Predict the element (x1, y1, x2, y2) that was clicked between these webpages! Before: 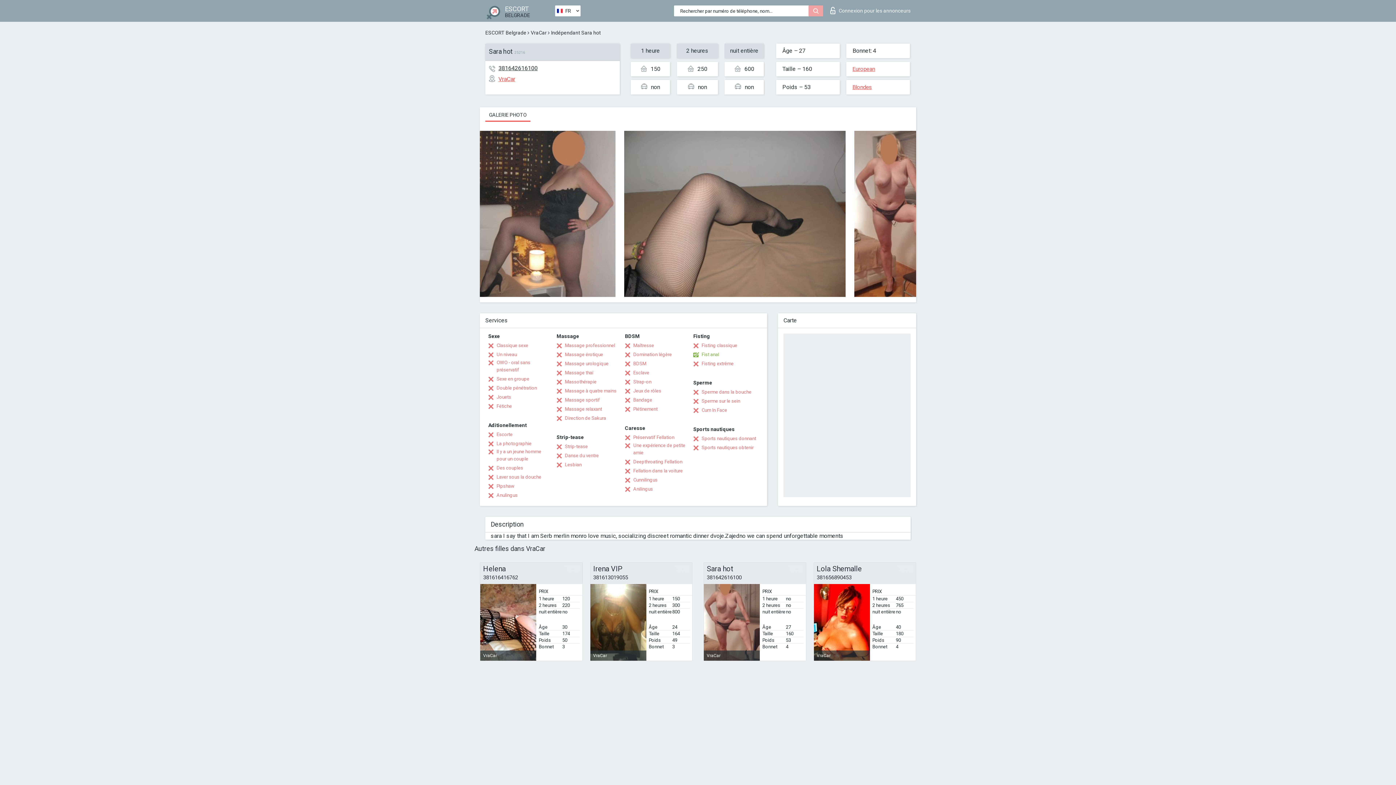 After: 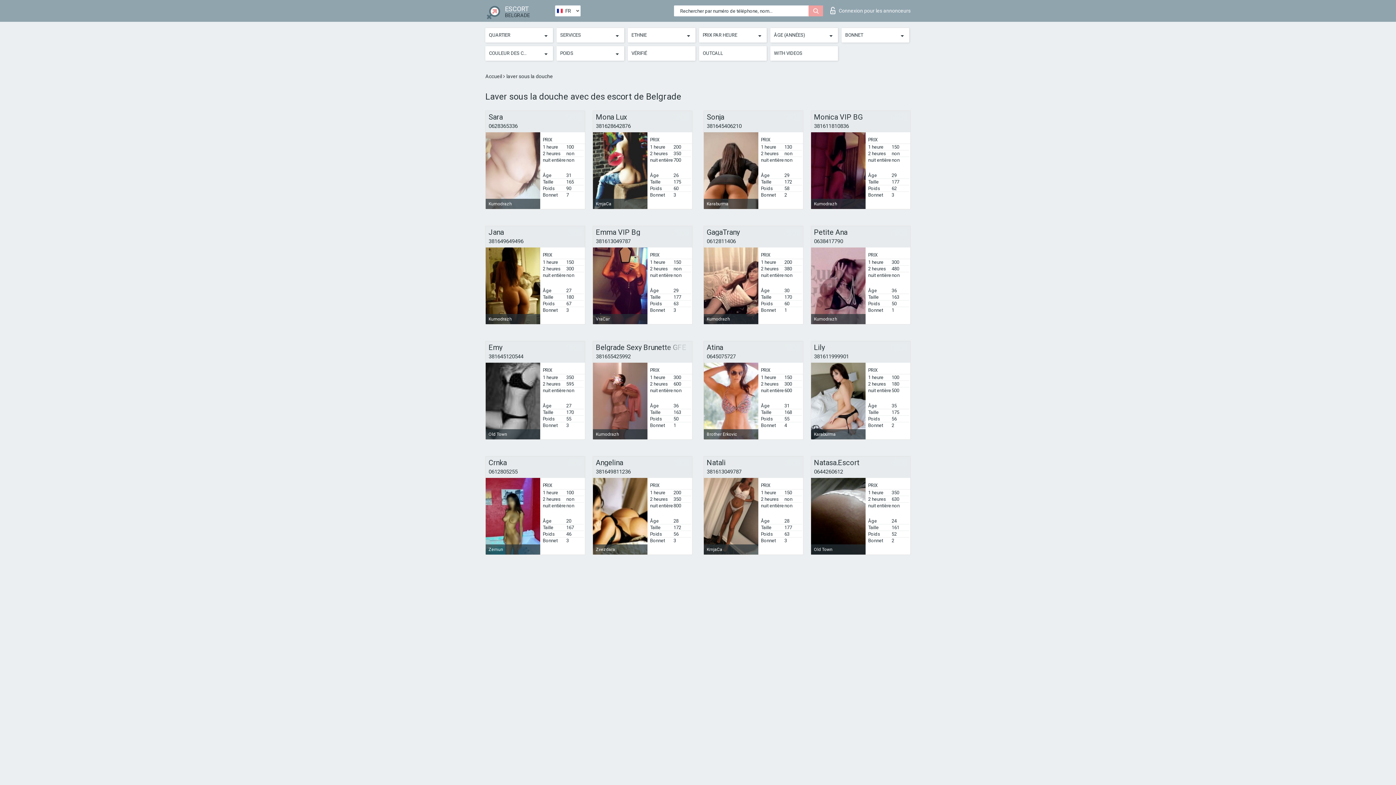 Action: label: Laver sous la douche bbox: (488, 473, 541, 481)